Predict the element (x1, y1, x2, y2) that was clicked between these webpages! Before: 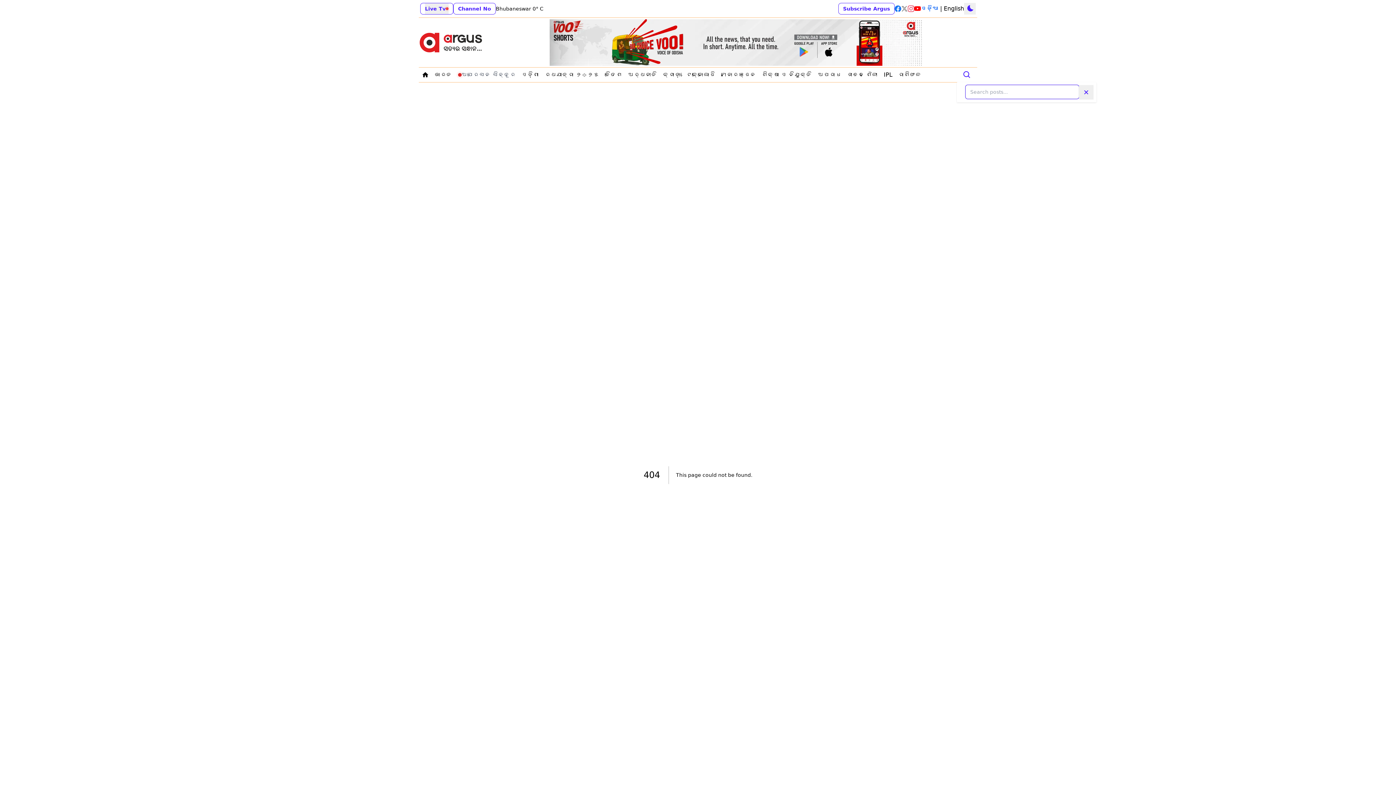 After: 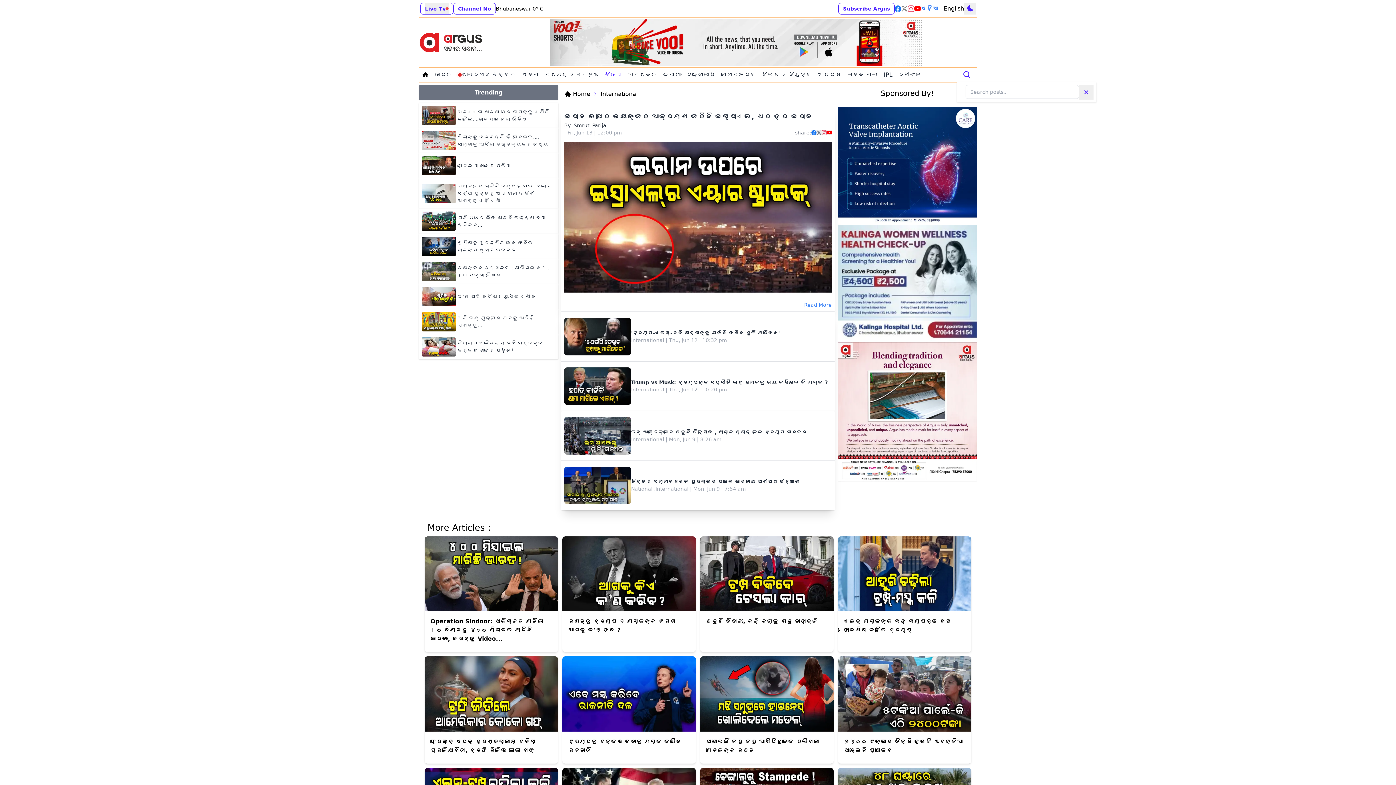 Action: label: Navigate to ବିଦେଶ bbox: (602, 69, 625, 80)